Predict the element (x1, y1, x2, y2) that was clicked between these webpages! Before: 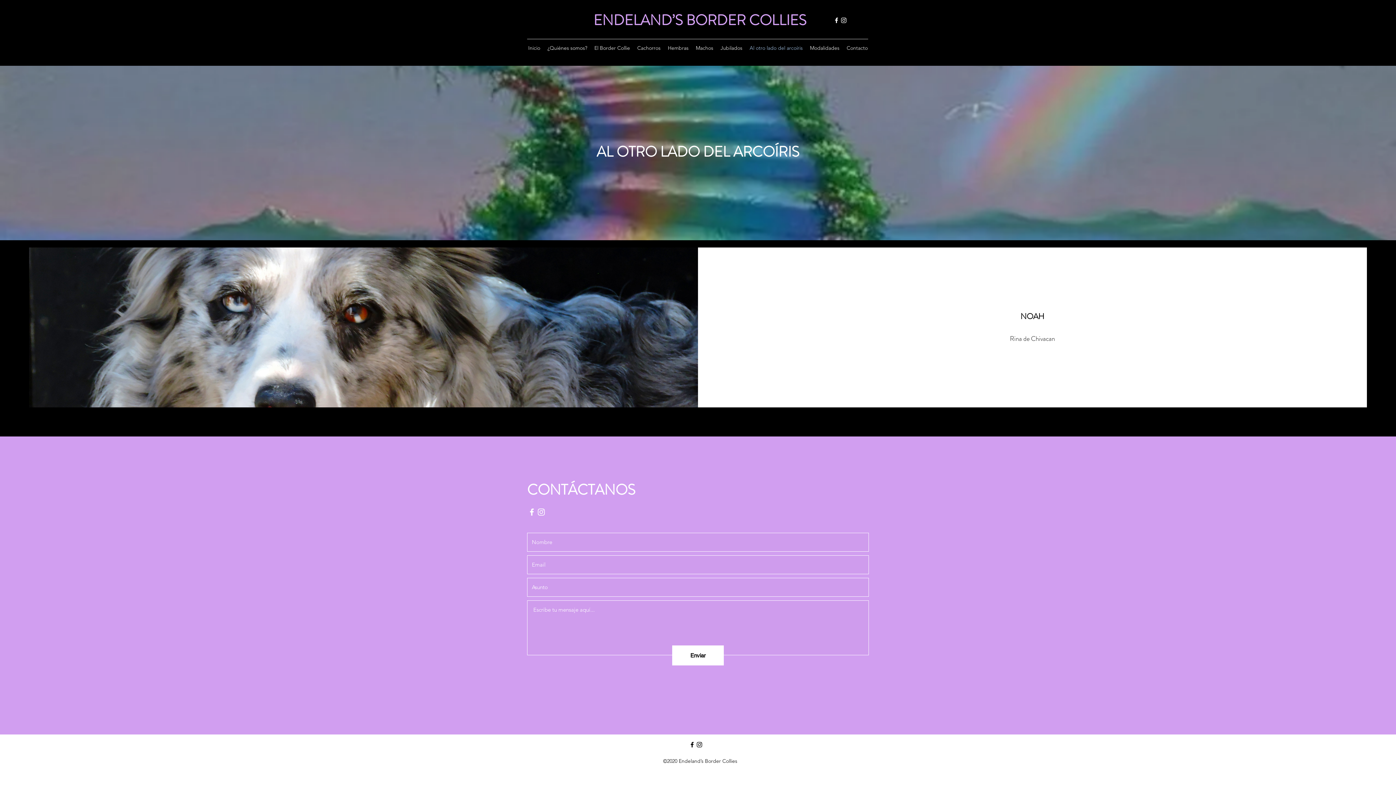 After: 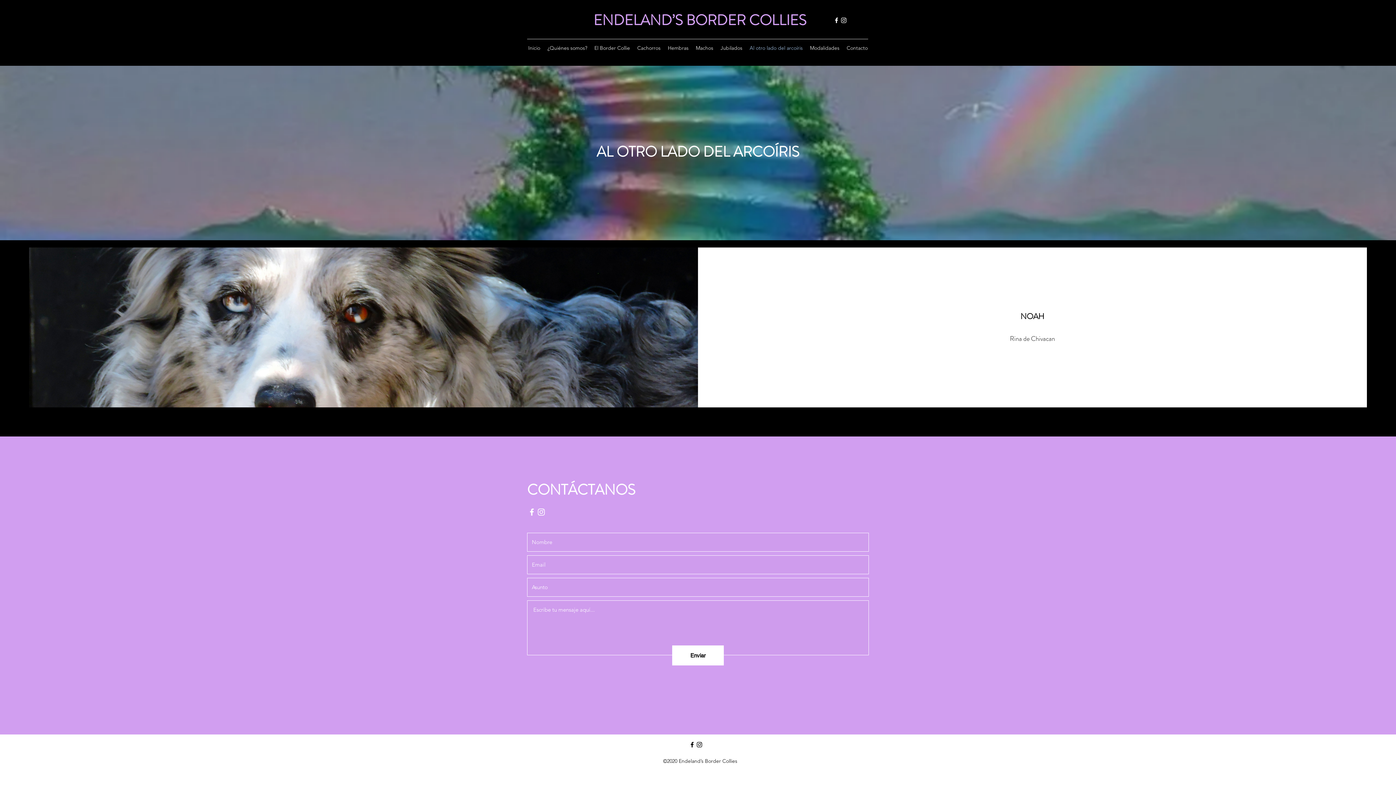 Action: bbox: (688, 741, 696, 748) label: Facebook